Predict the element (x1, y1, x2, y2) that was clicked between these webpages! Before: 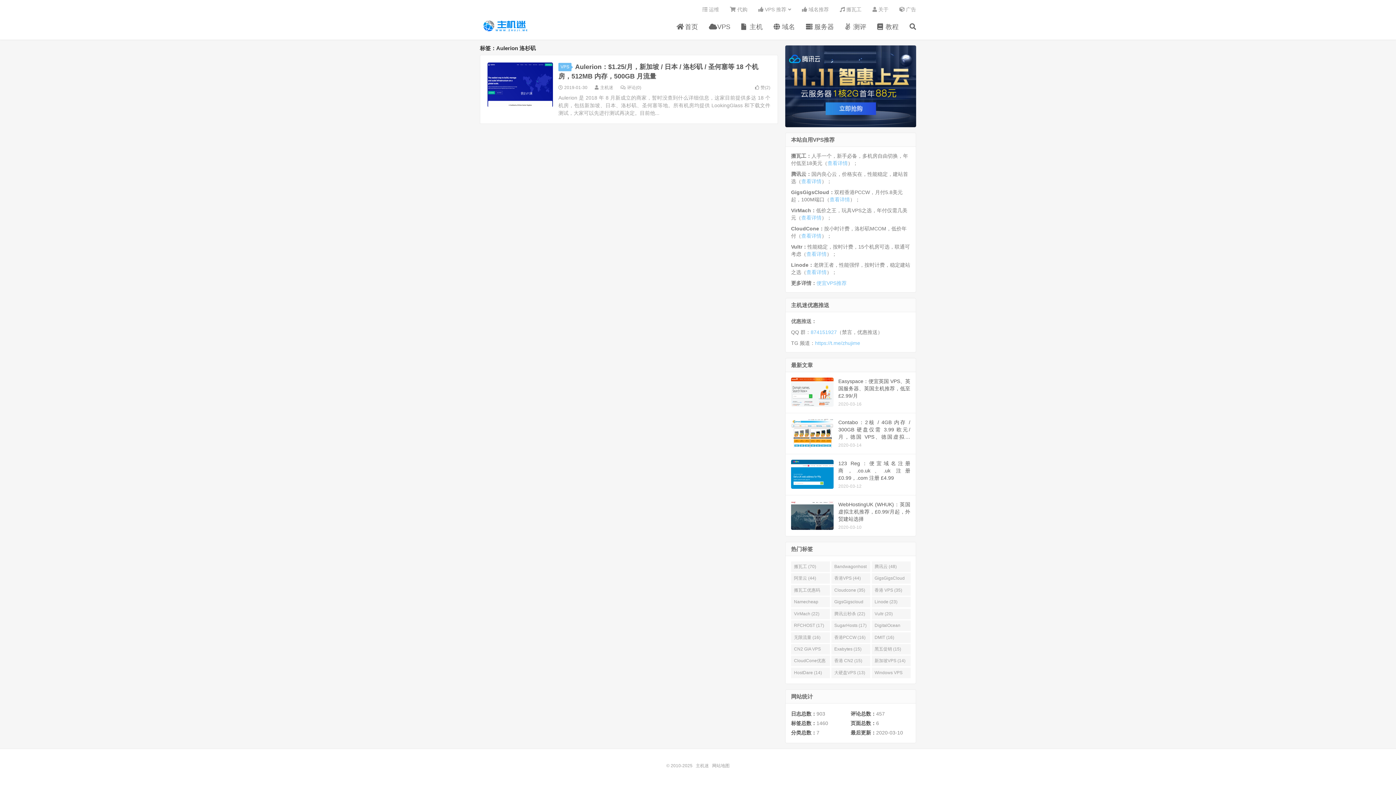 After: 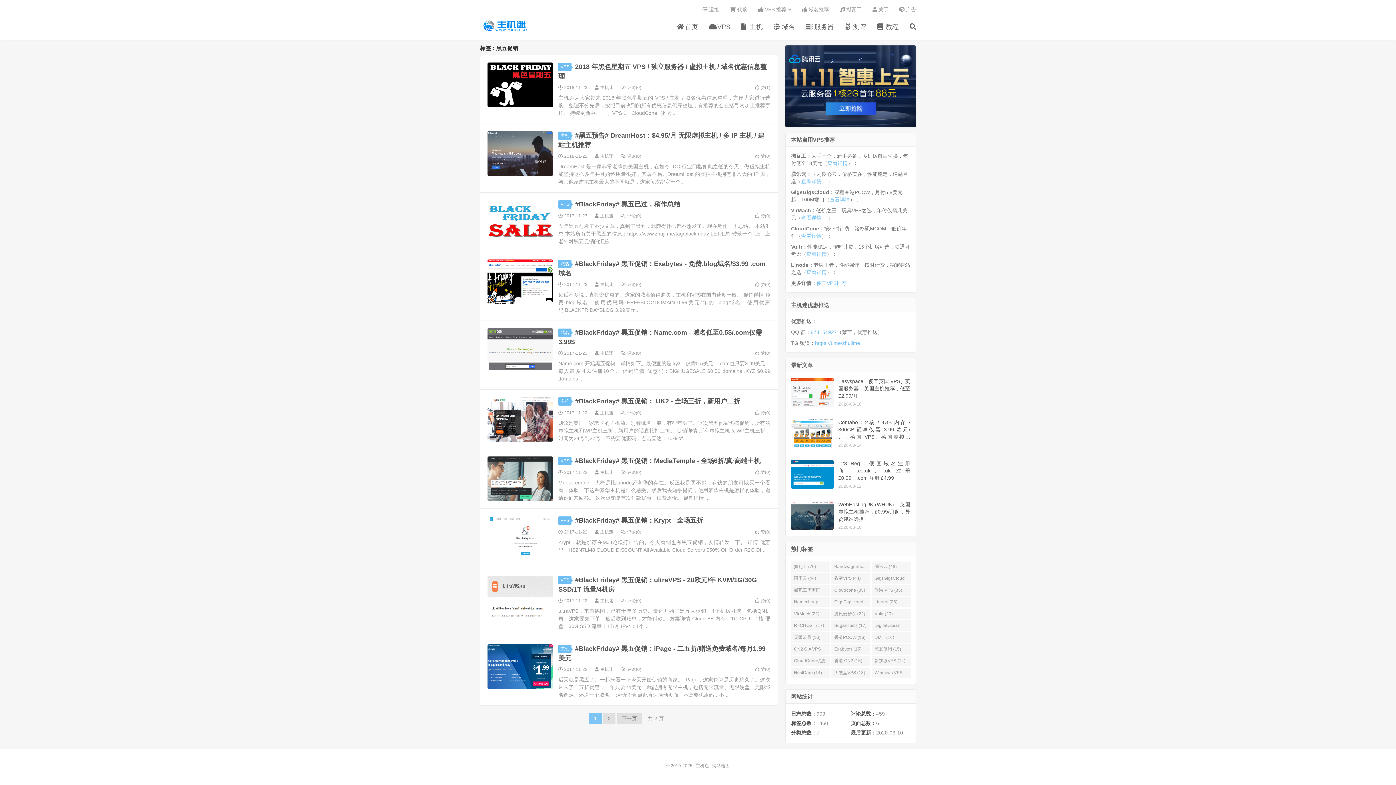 Action: bbox: (871, 644, 911, 654) label: 黑五促销 (15)